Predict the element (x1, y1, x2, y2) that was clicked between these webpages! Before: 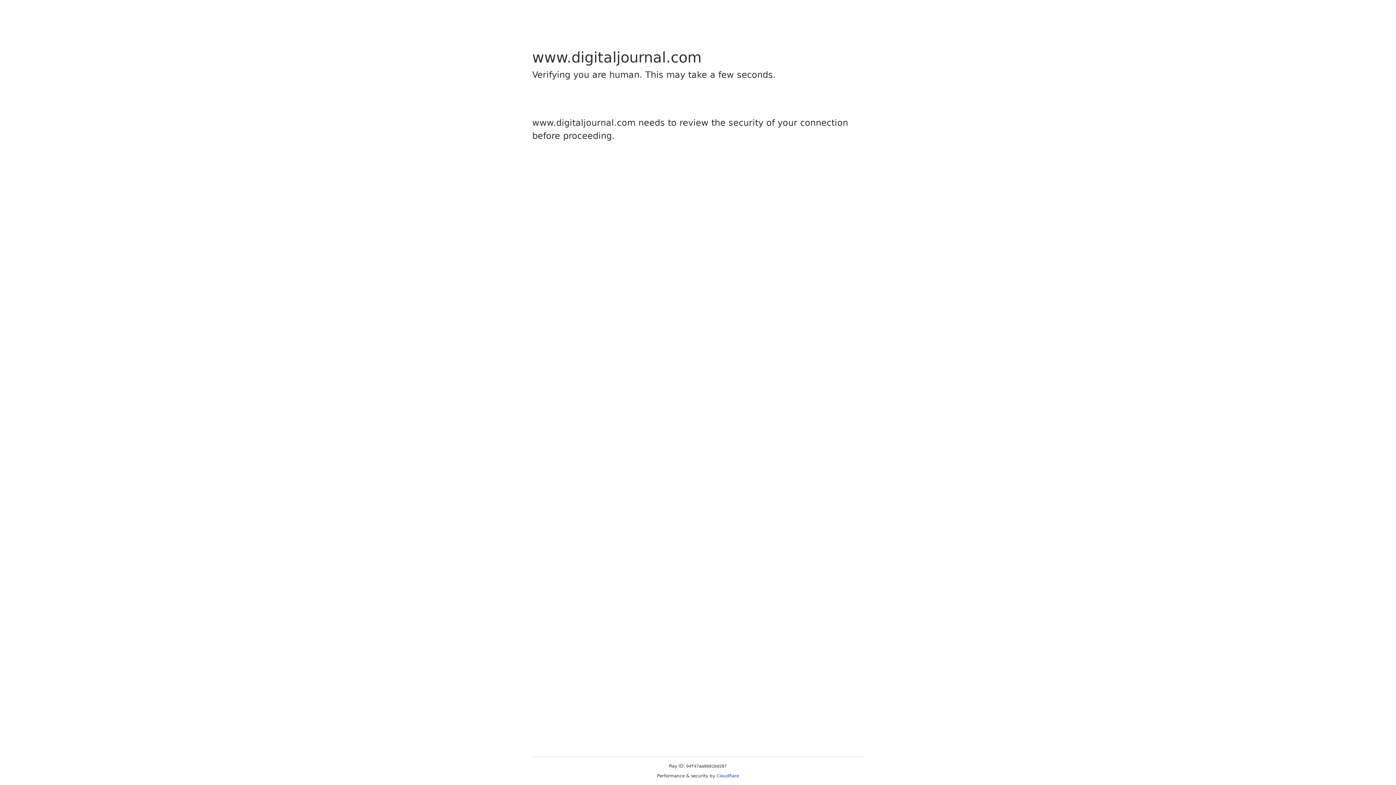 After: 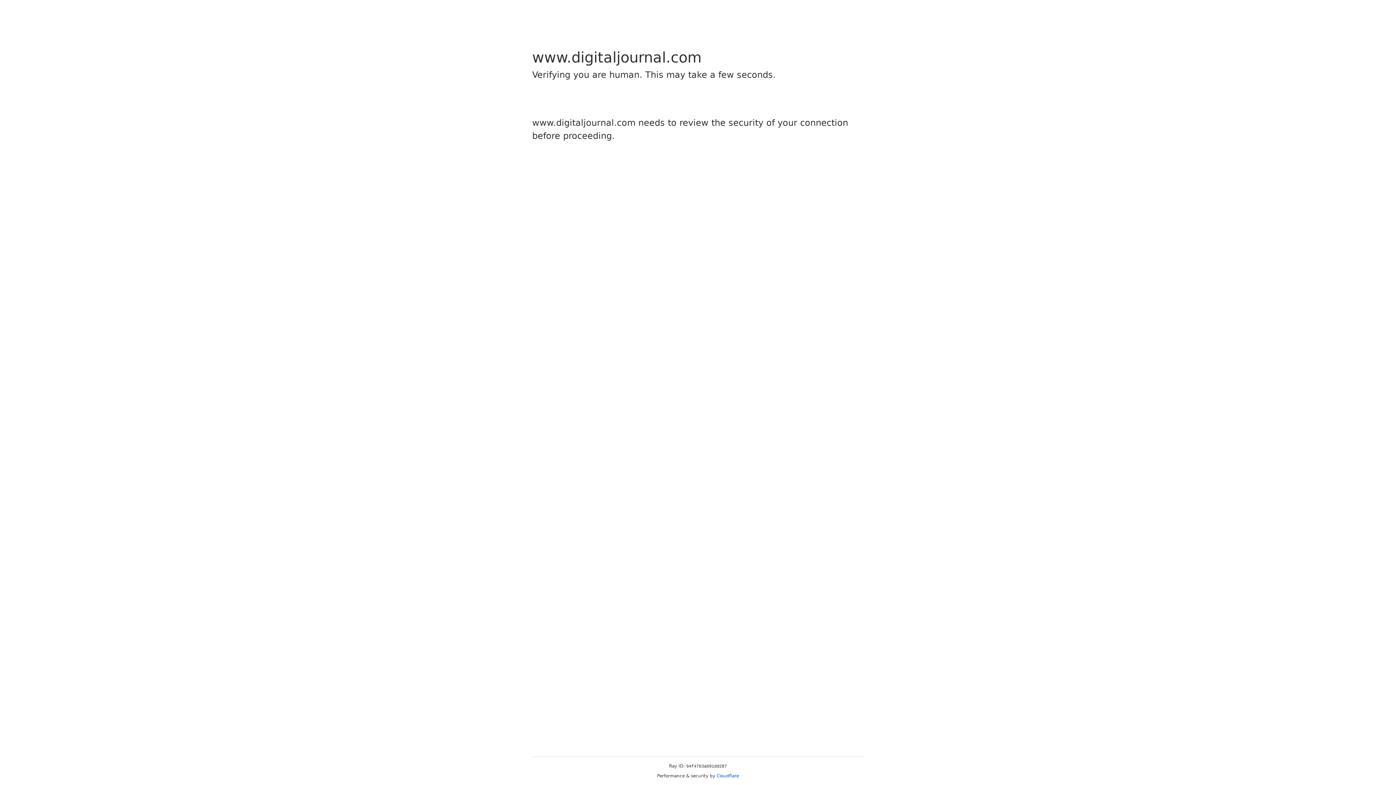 Action: bbox: (716, 773, 739, 778) label: Cloudflare